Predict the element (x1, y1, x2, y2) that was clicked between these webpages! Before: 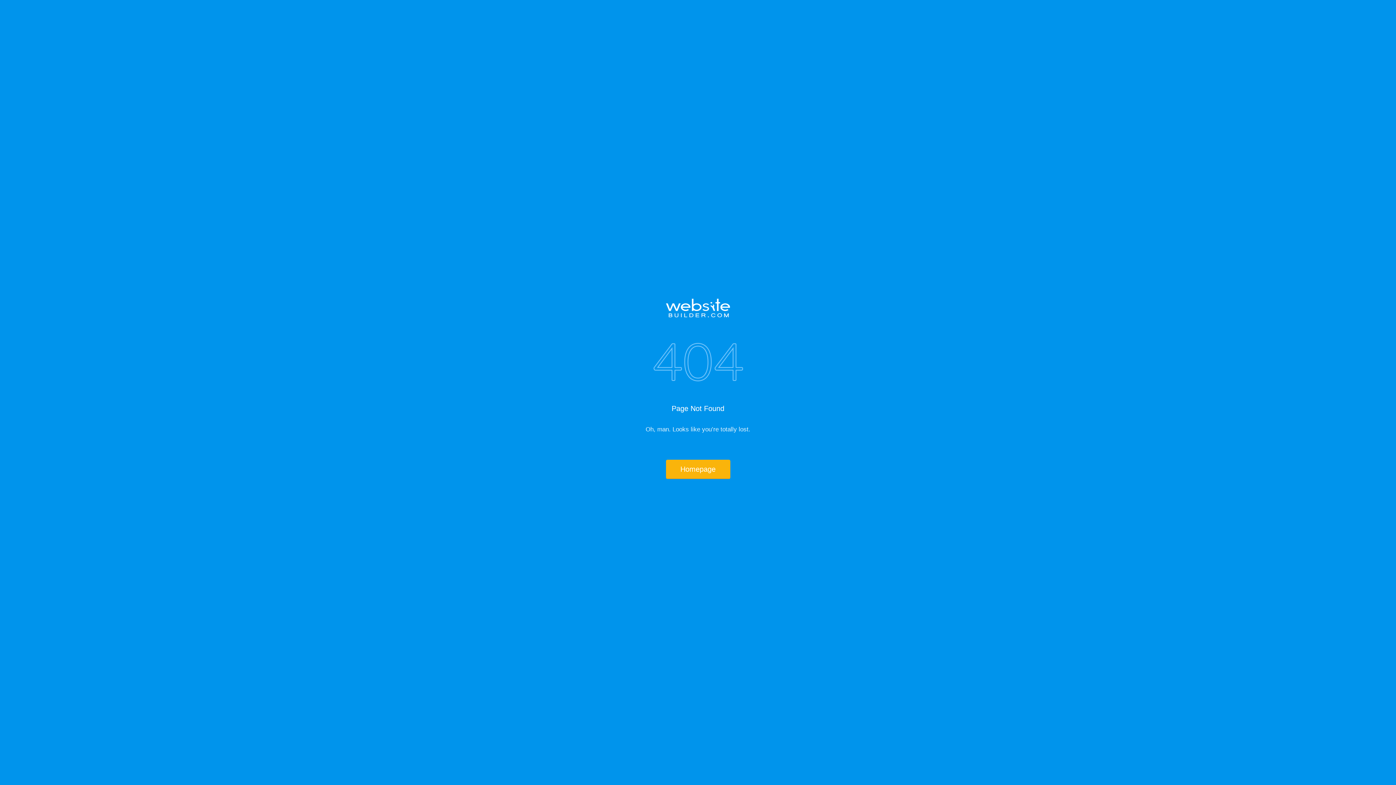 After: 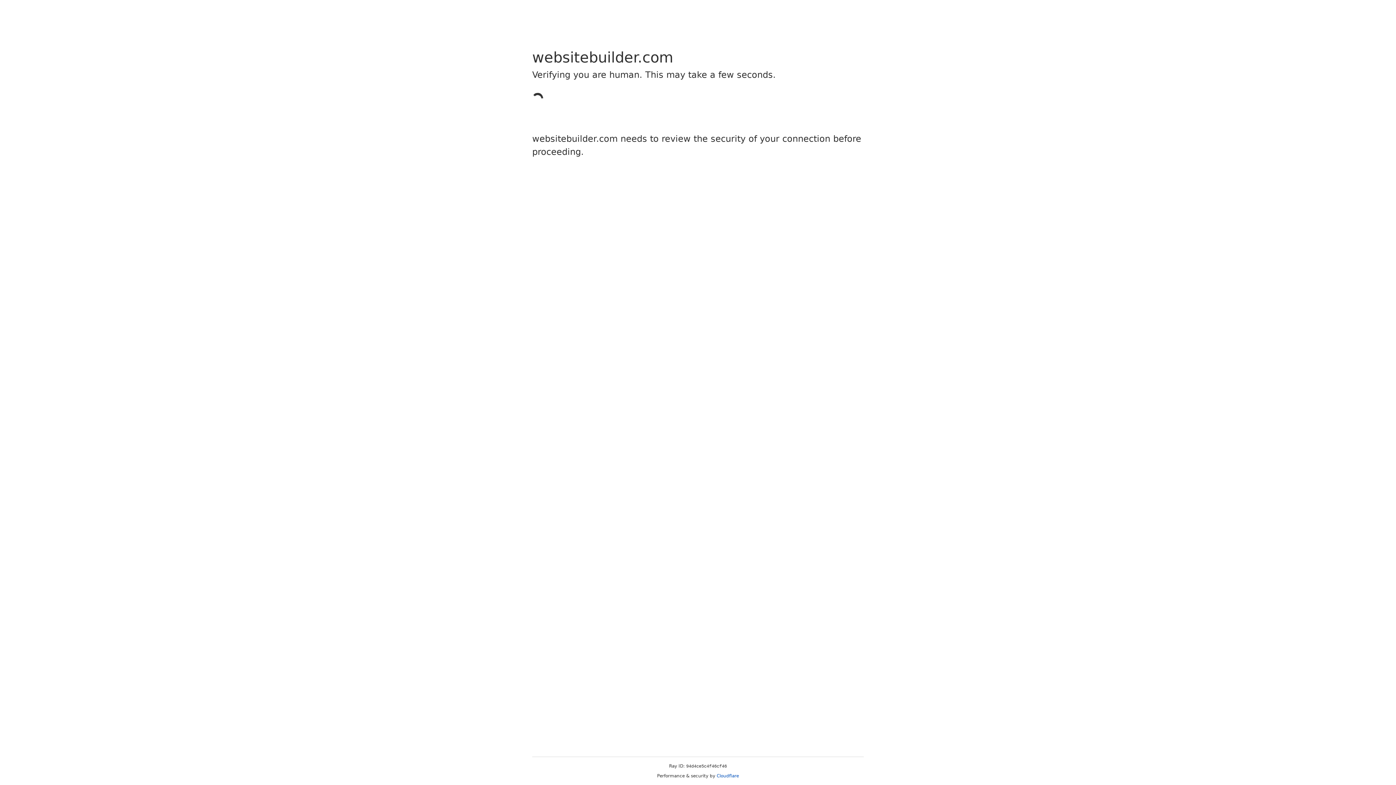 Action: label: Homepage bbox: (666, 460, 730, 479)